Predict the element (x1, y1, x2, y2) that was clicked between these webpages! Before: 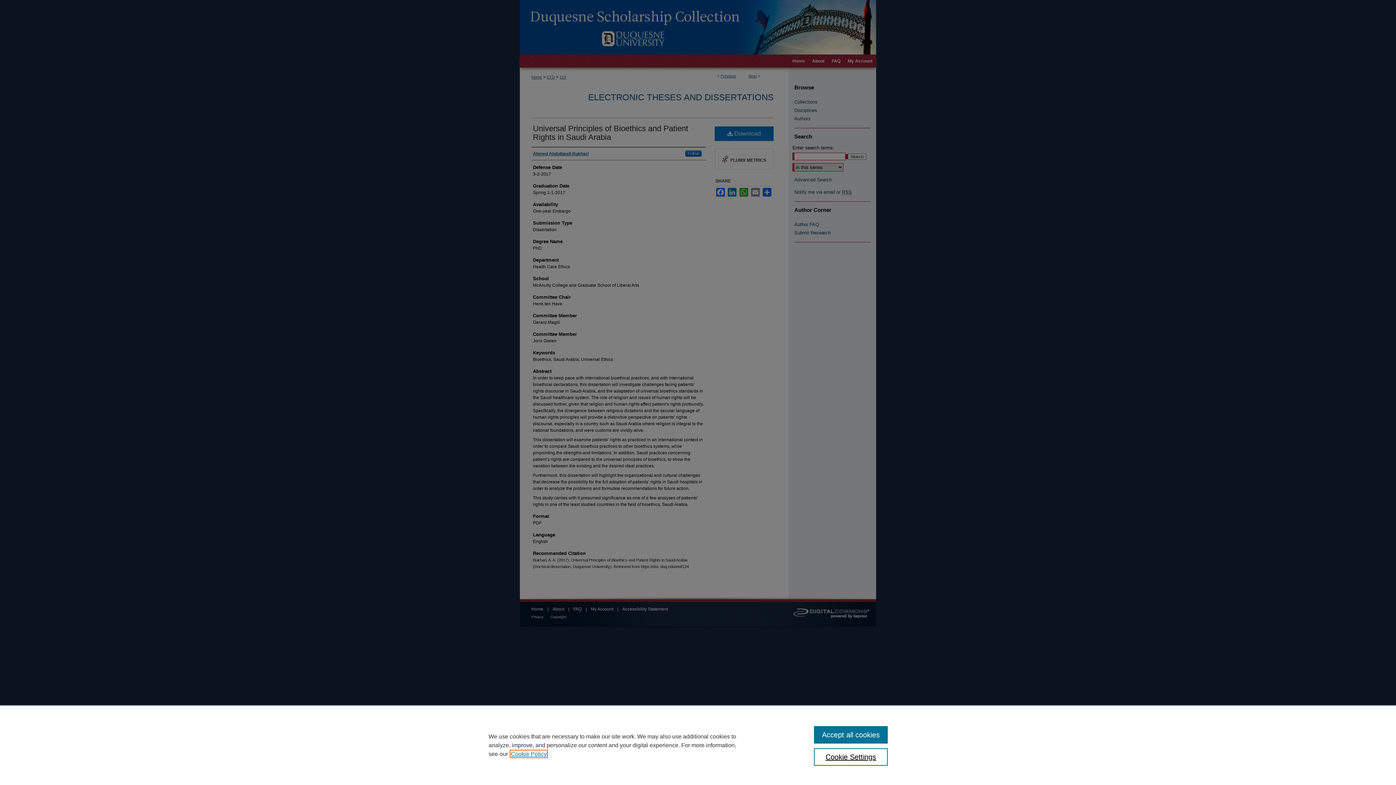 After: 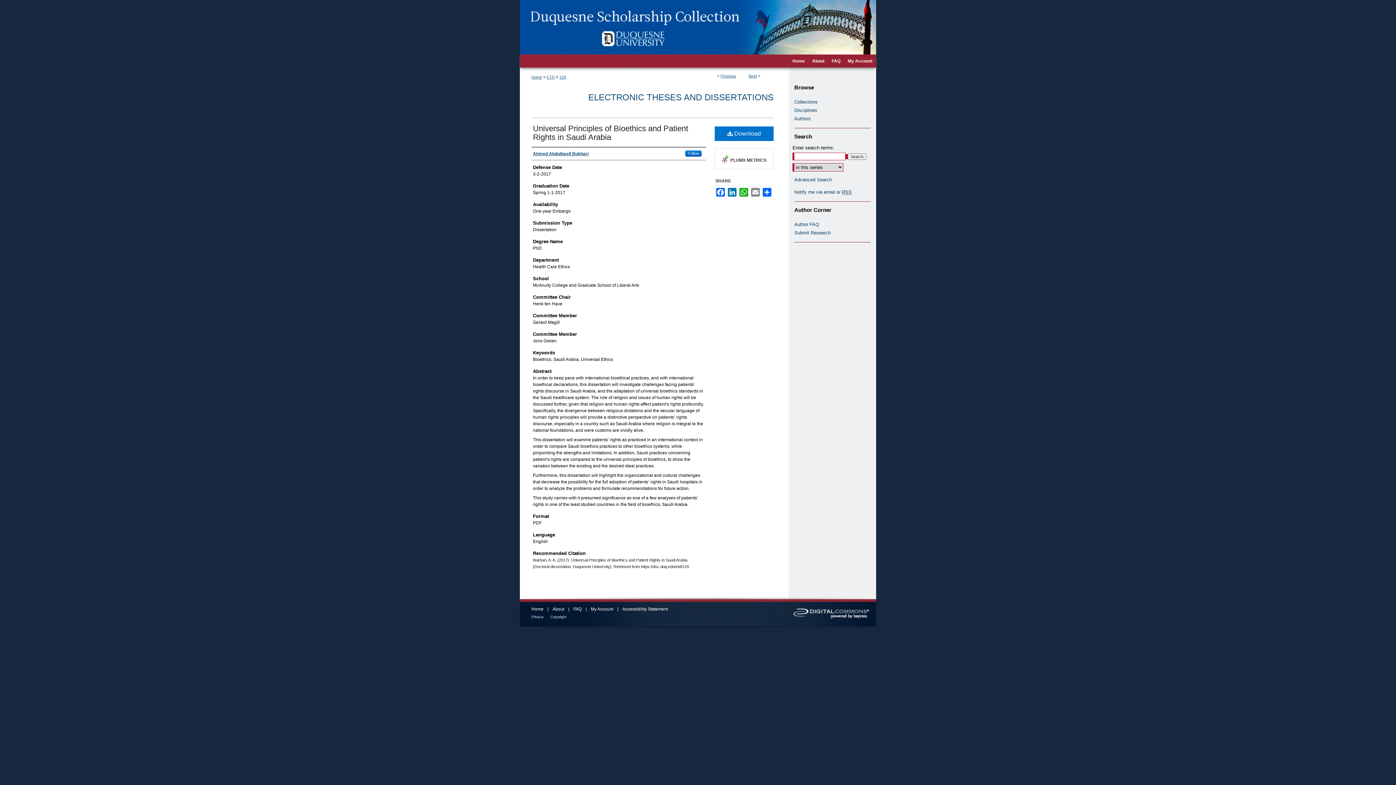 Action: bbox: (814, 726, 887, 744) label: Accept all cookies